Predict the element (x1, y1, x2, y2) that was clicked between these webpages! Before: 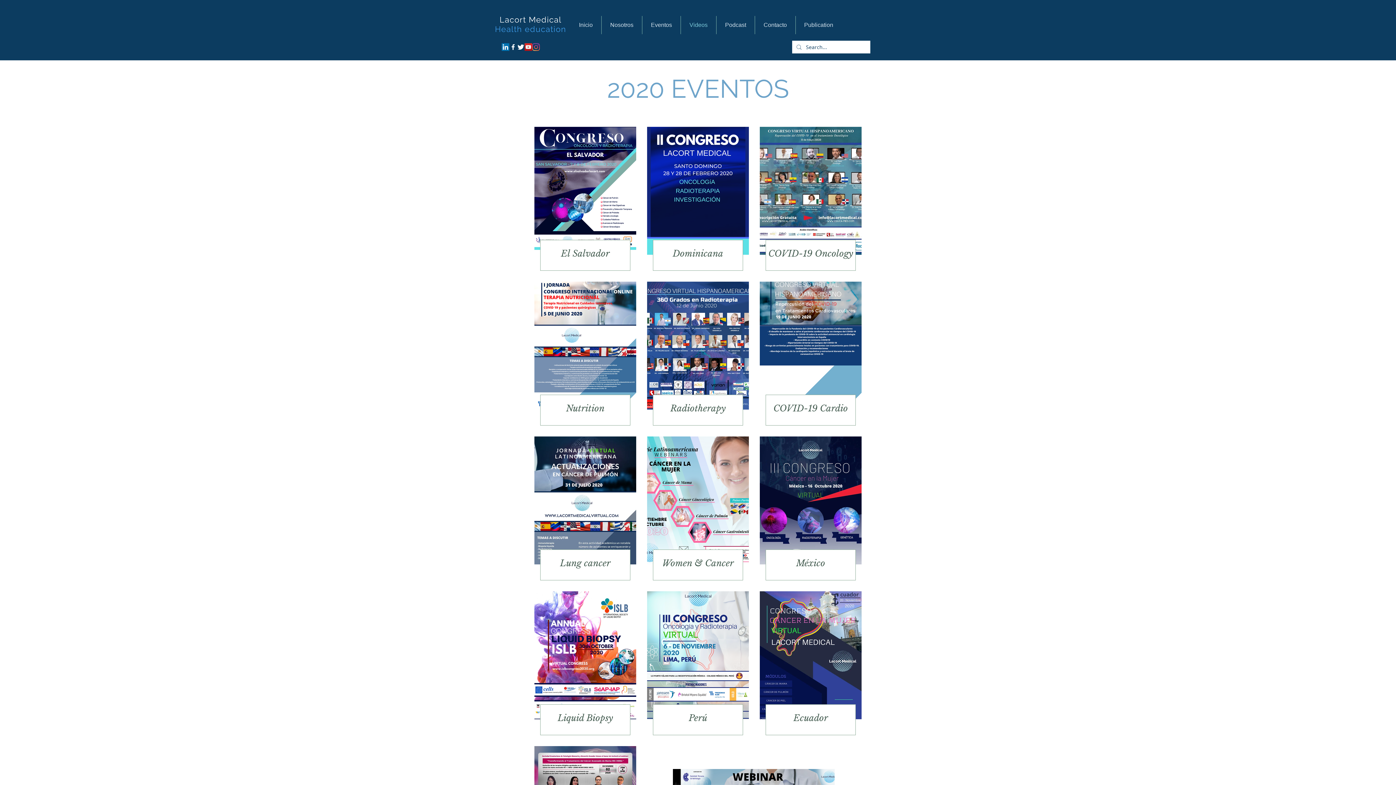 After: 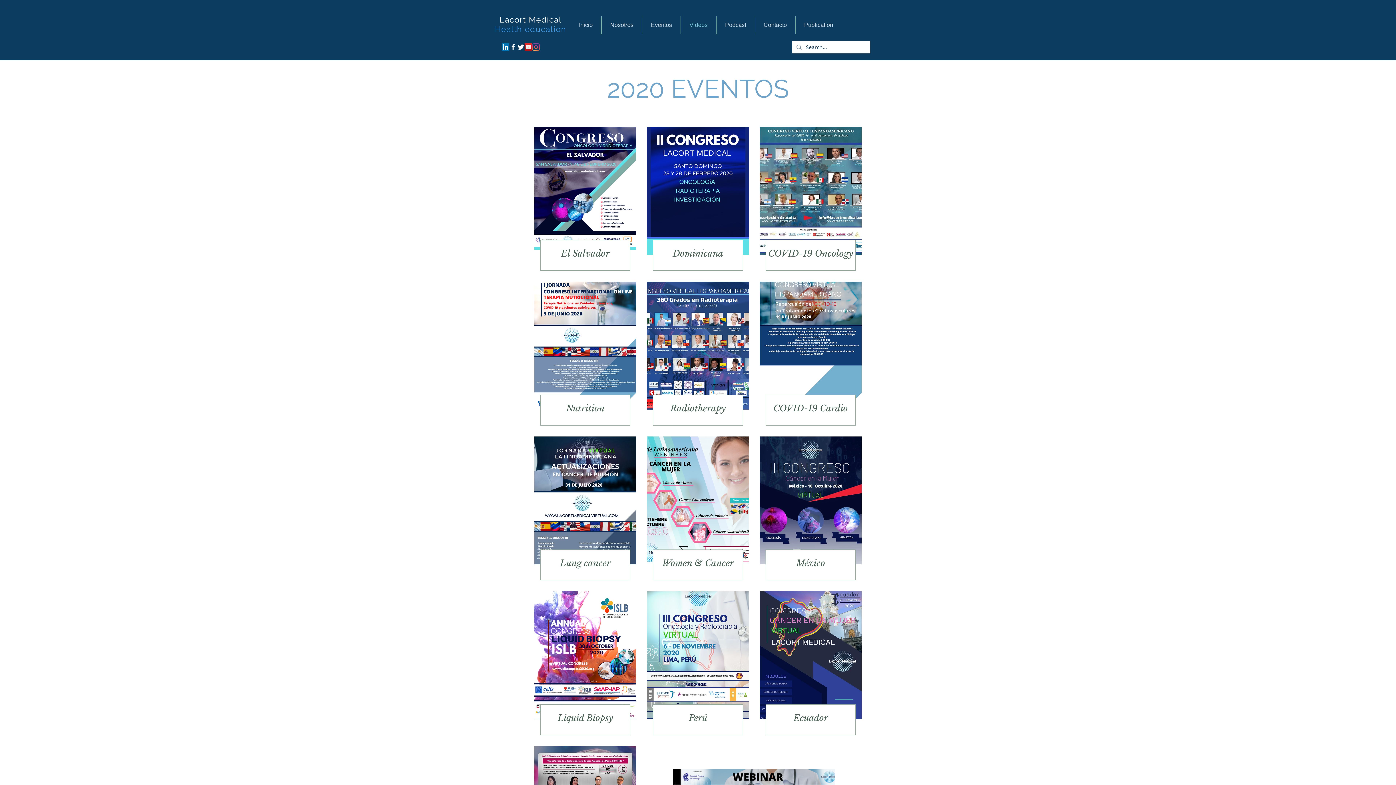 Action: bbox: (509, 43, 517, 50)